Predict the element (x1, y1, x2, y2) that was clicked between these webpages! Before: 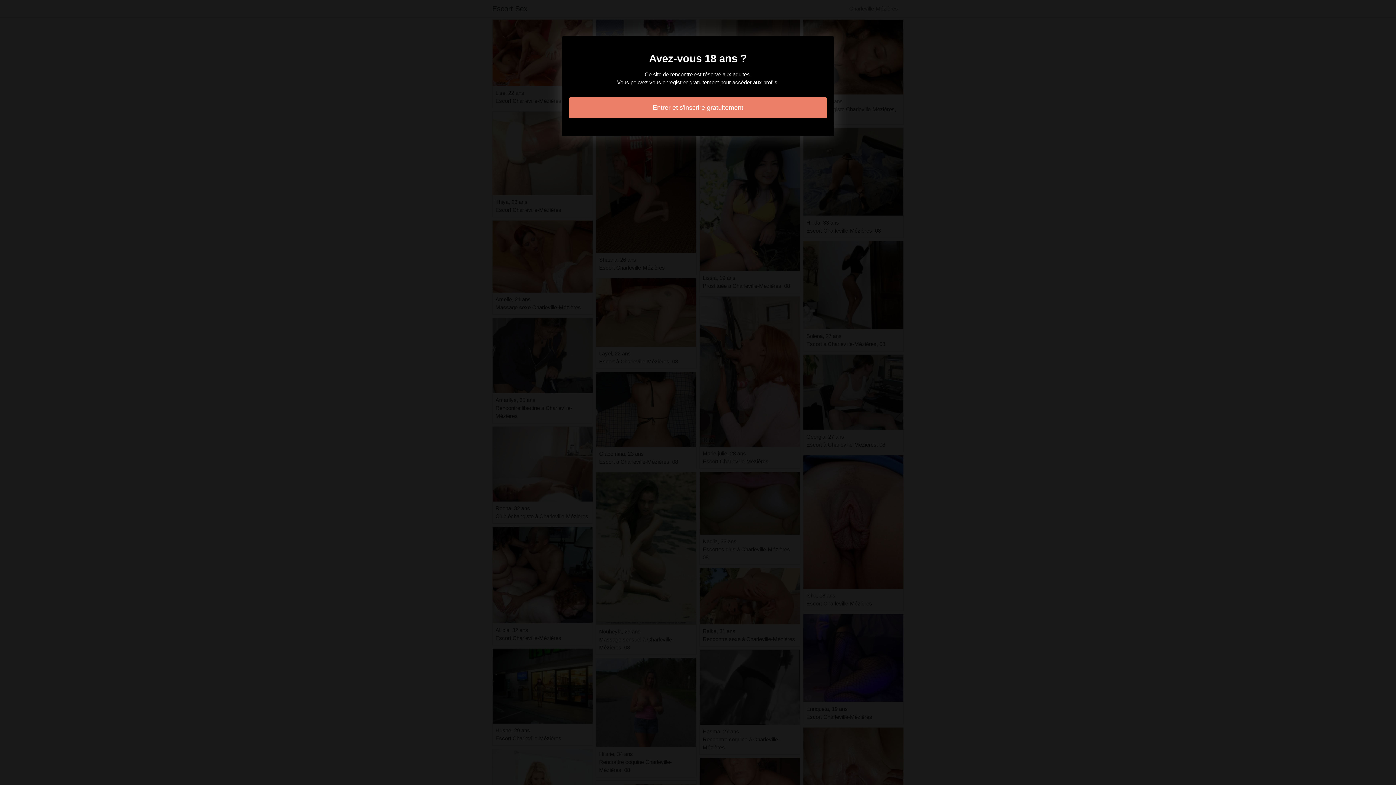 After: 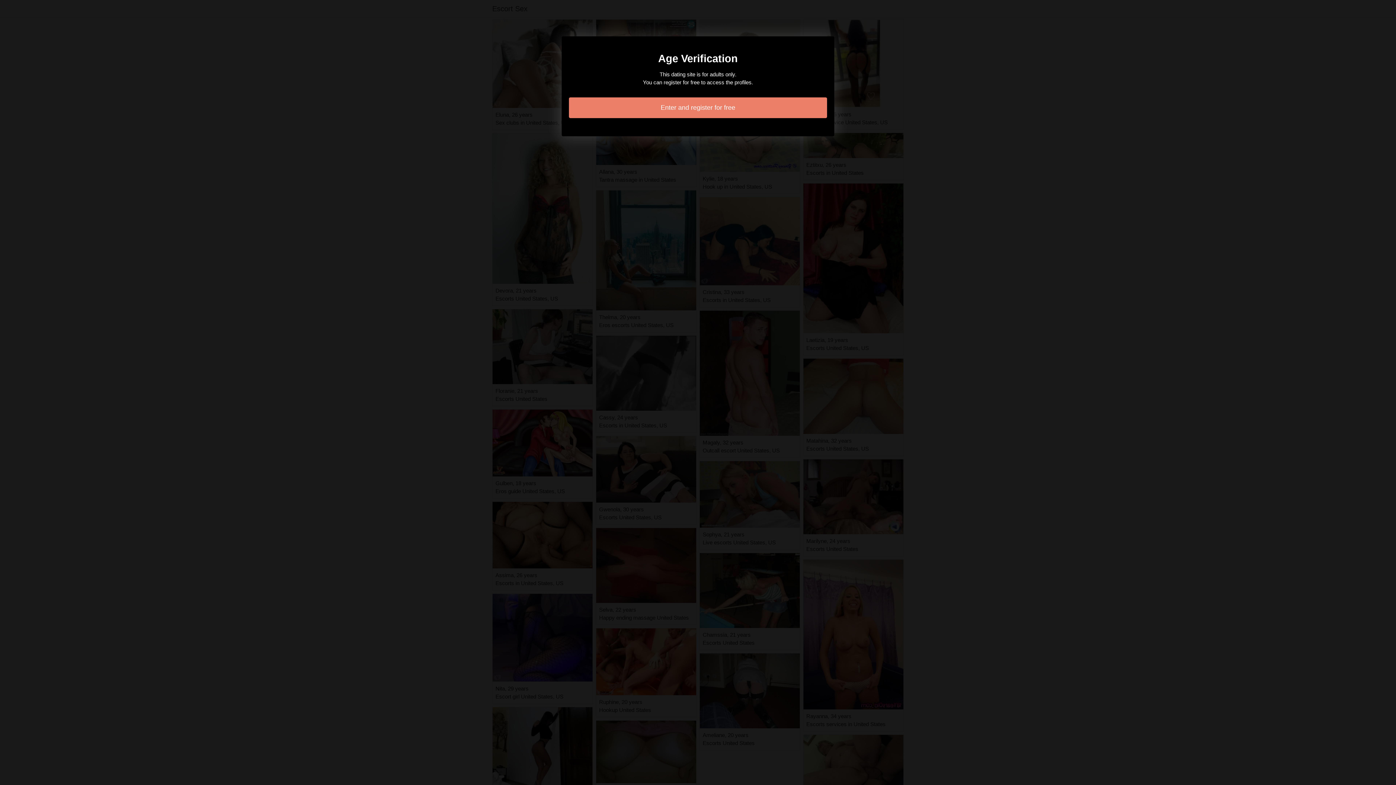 Action: label: Entrer et s'inscrire gratuitement bbox: (569, 97, 827, 118)